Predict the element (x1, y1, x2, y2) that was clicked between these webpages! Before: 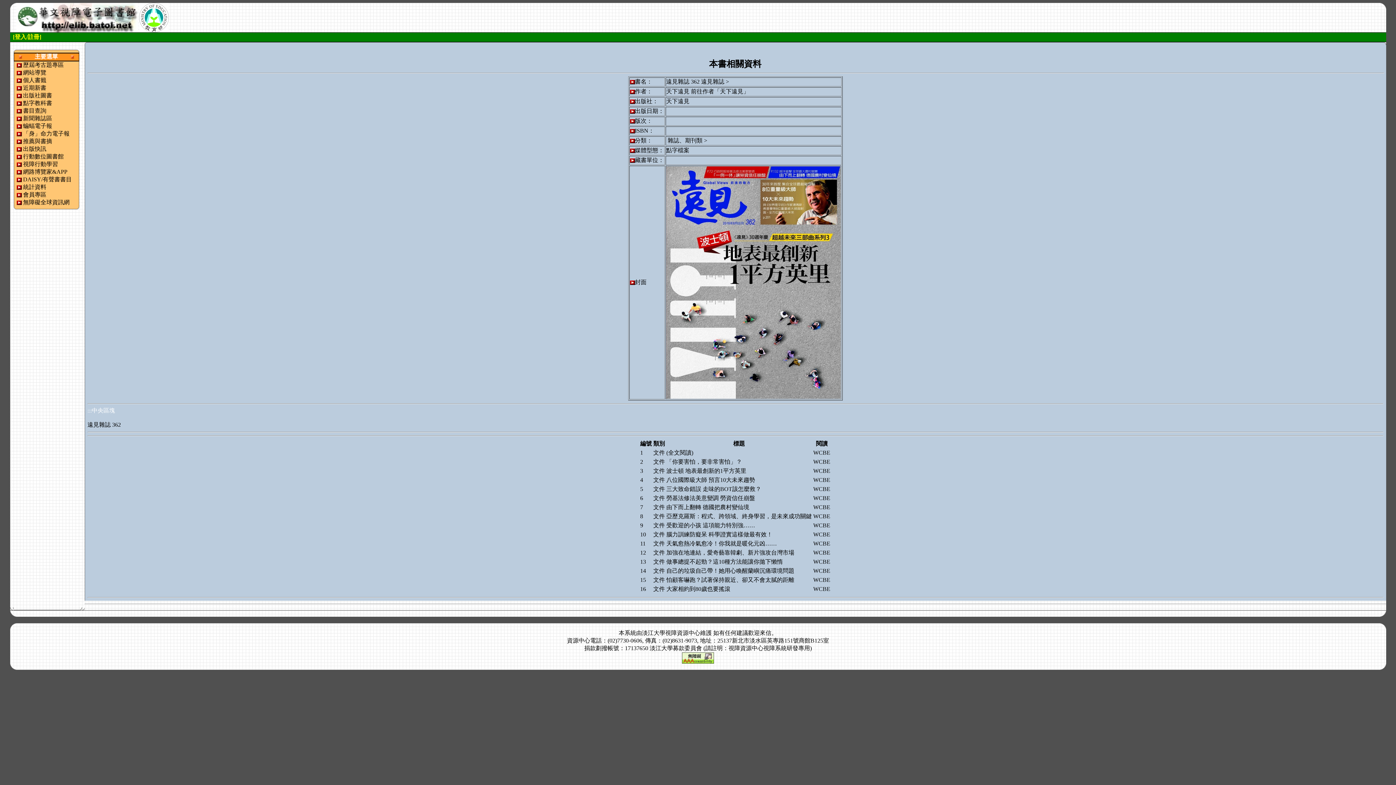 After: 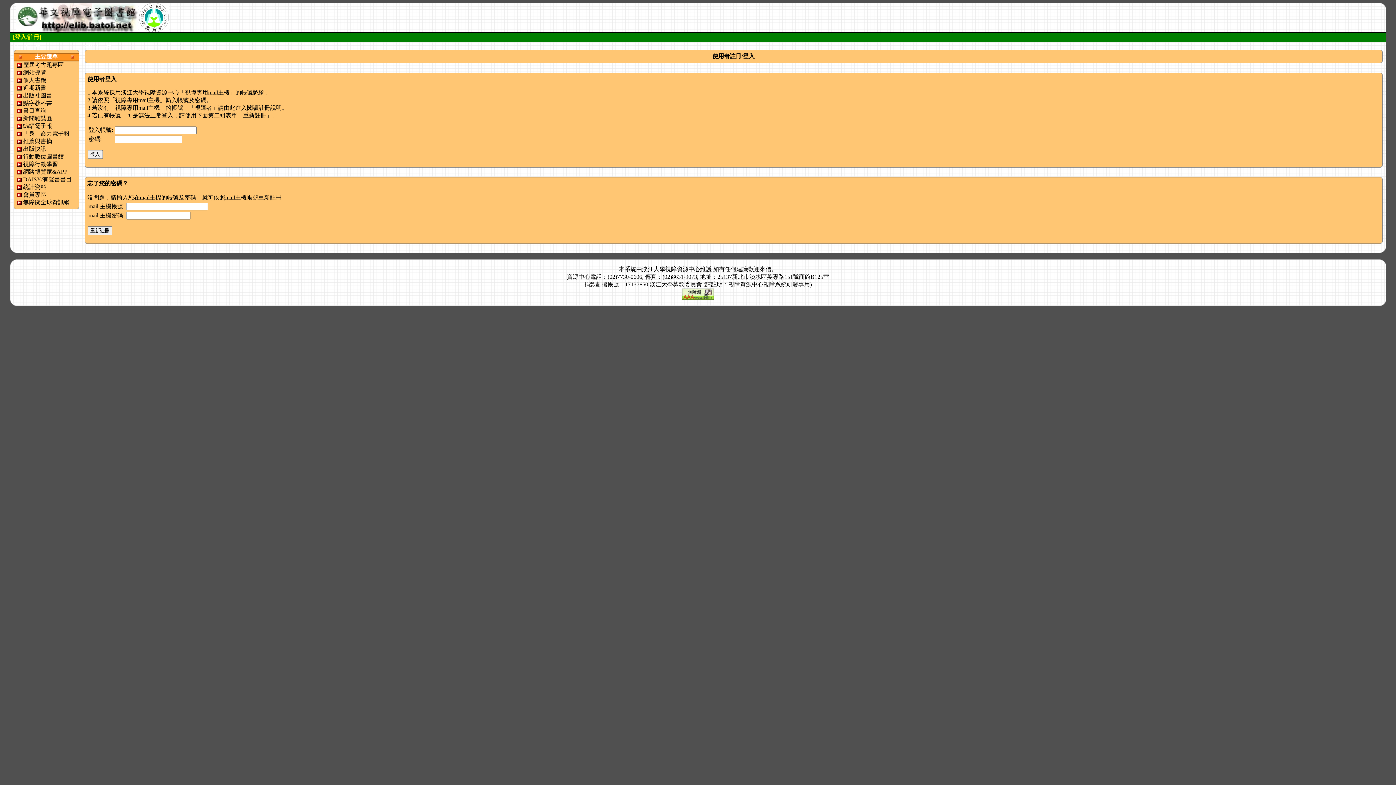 Action: label: WCBE bbox: (813, 495, 830, 501)